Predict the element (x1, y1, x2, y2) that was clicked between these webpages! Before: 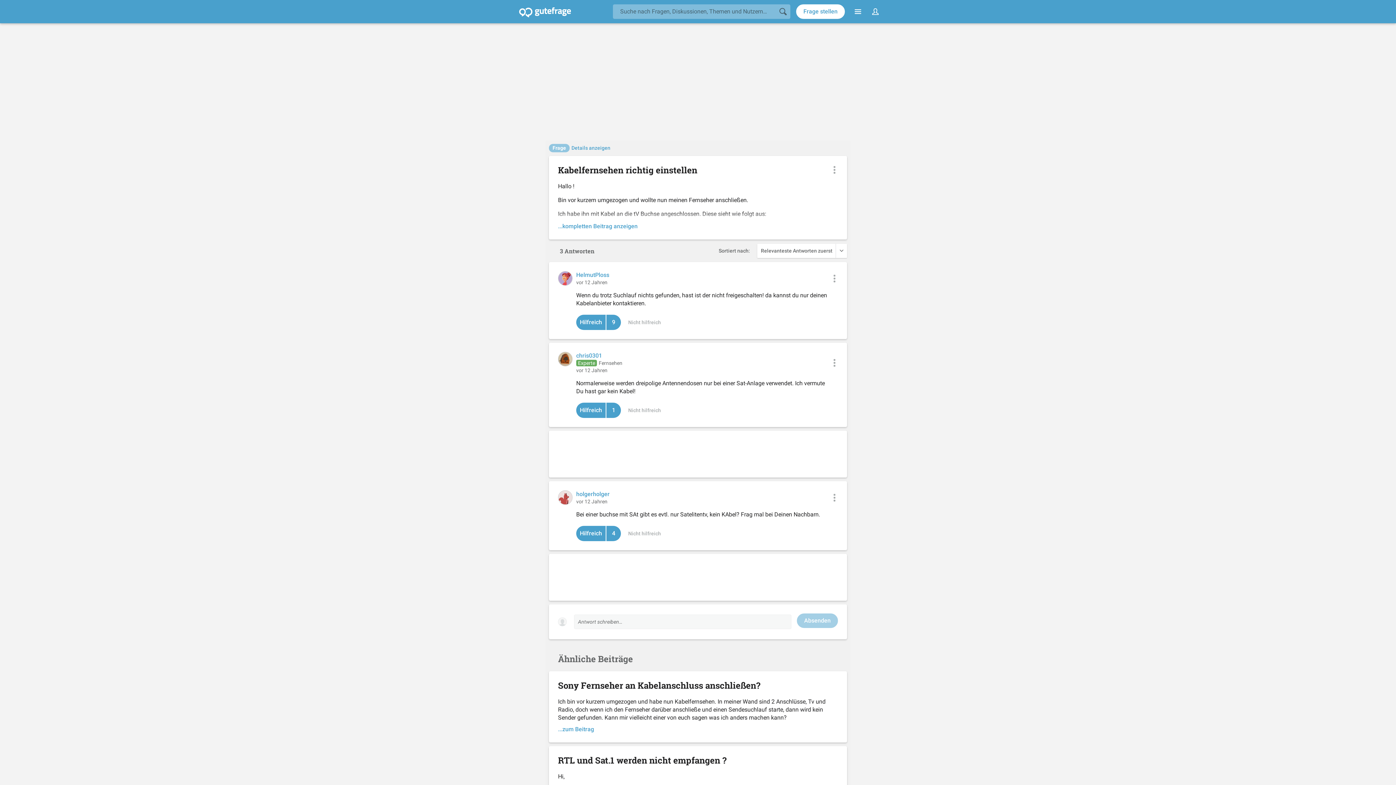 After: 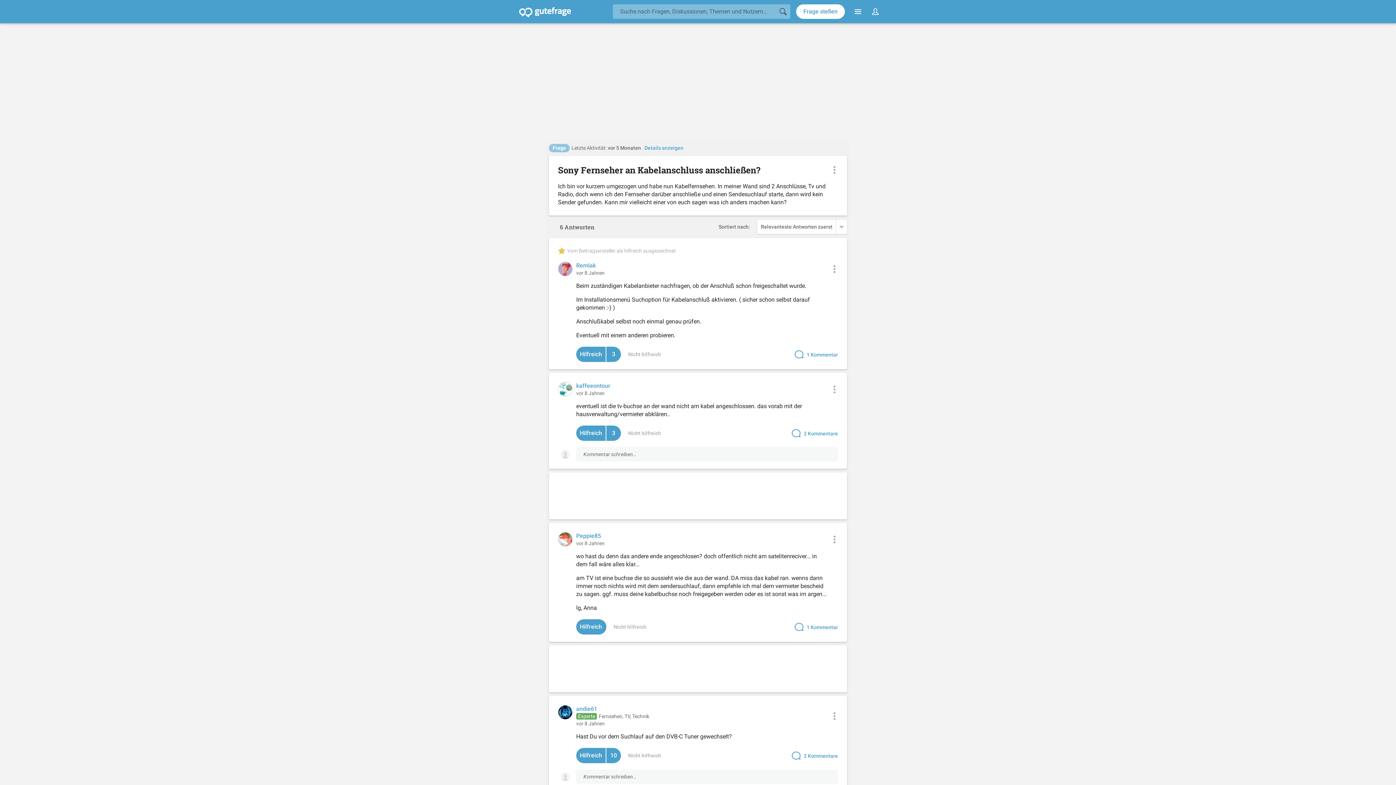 Action: label: ...zum Beitrag bbox: (558, 725, 594, 733)